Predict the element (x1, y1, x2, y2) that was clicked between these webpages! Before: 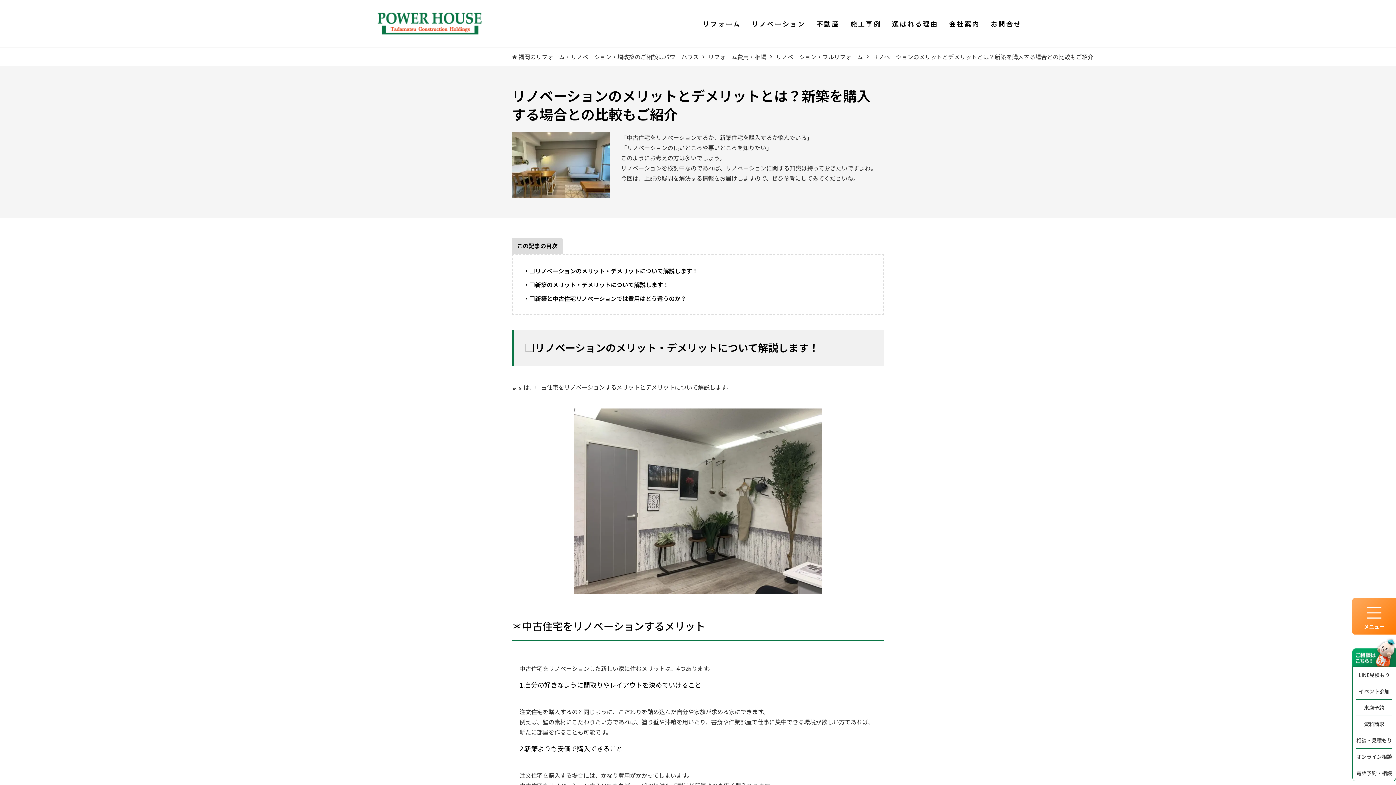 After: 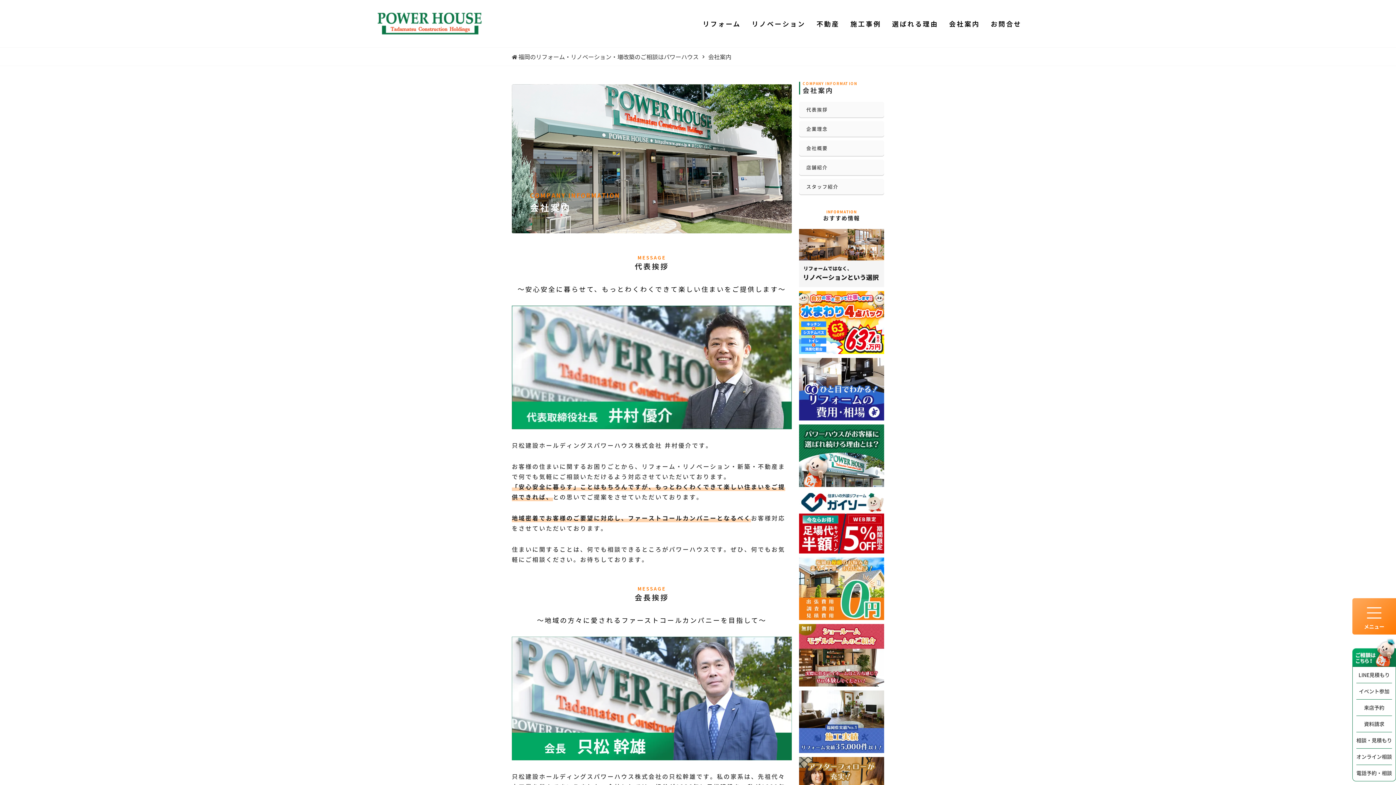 Action: bbox: (949, 20, 980, 26) label: 会社案内